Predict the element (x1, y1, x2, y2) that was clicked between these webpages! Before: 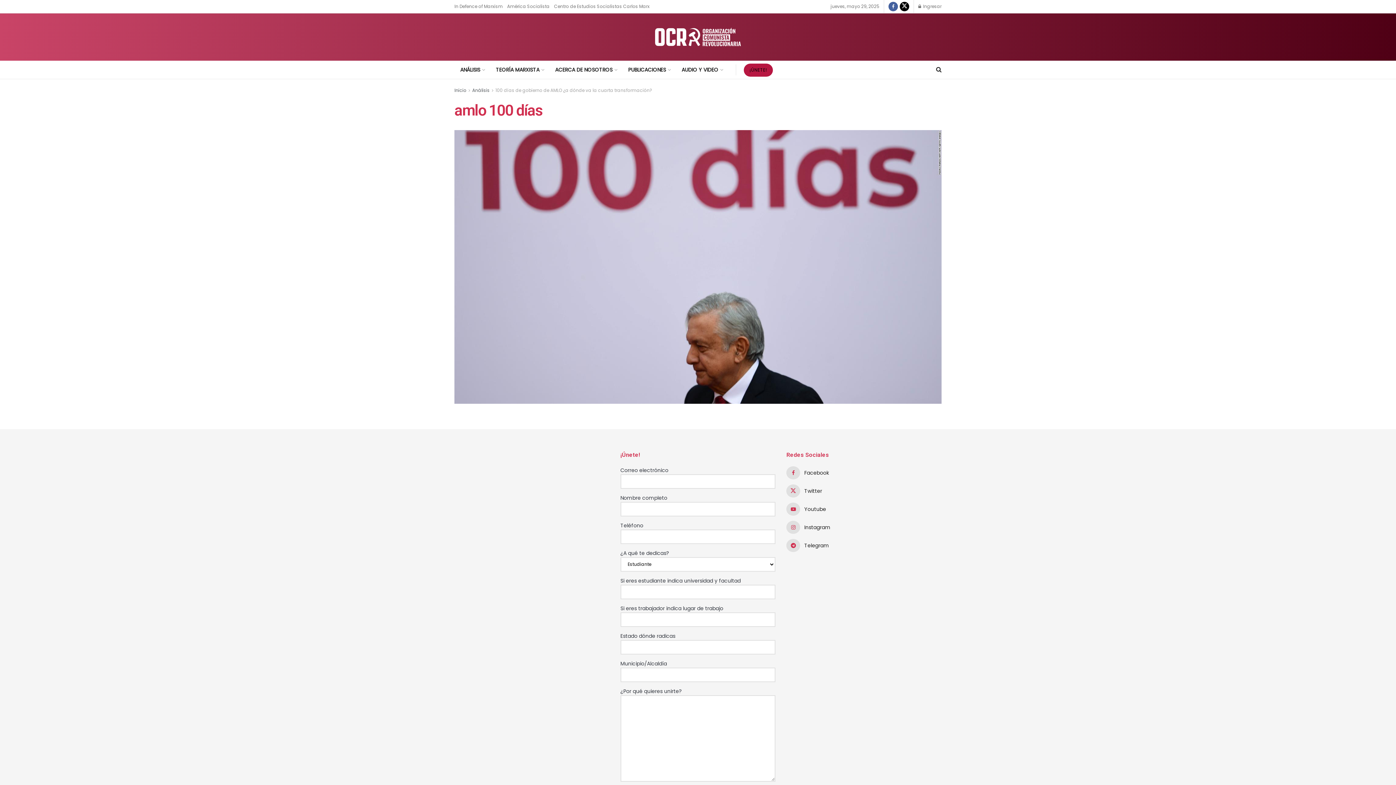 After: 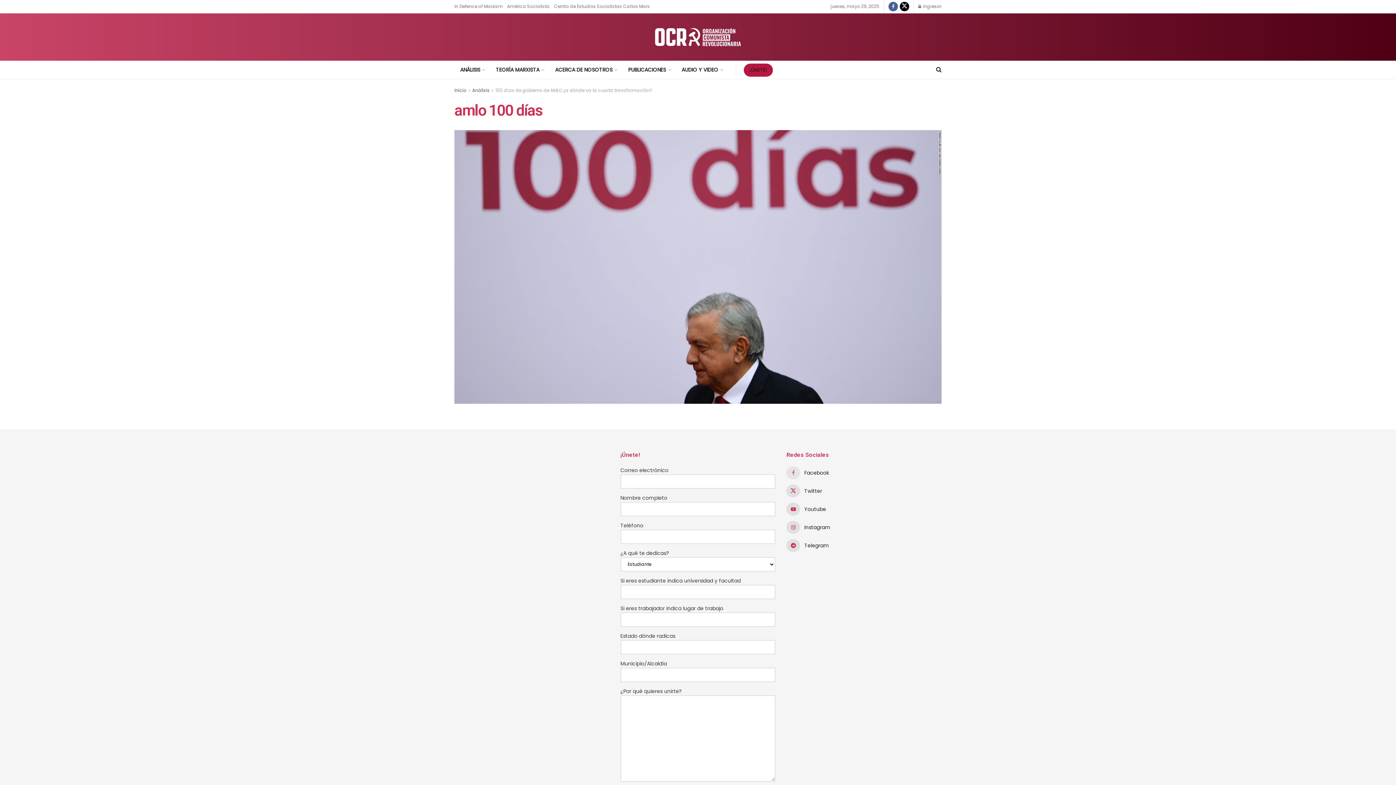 Action: label: Find us on Facebook bbox: (786, 466, 941, 479)